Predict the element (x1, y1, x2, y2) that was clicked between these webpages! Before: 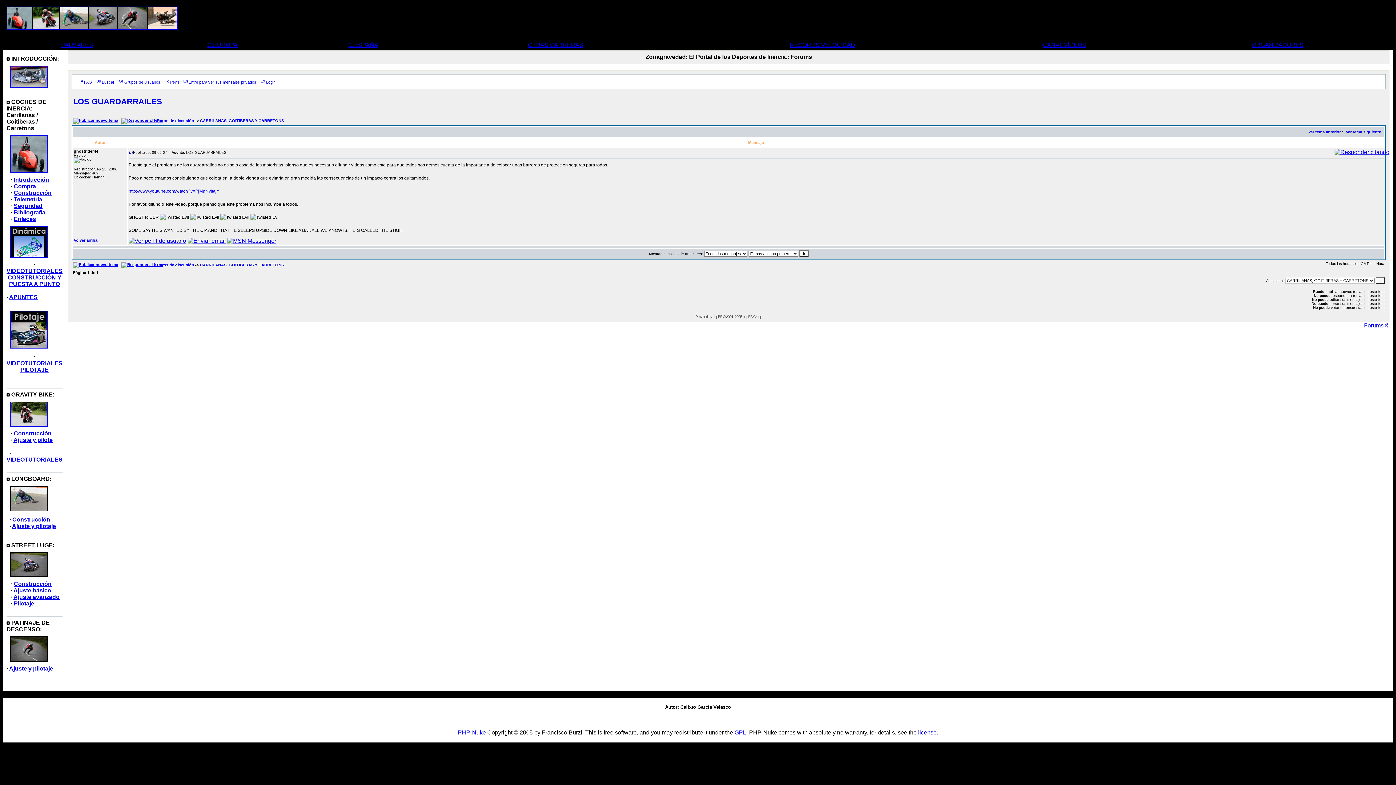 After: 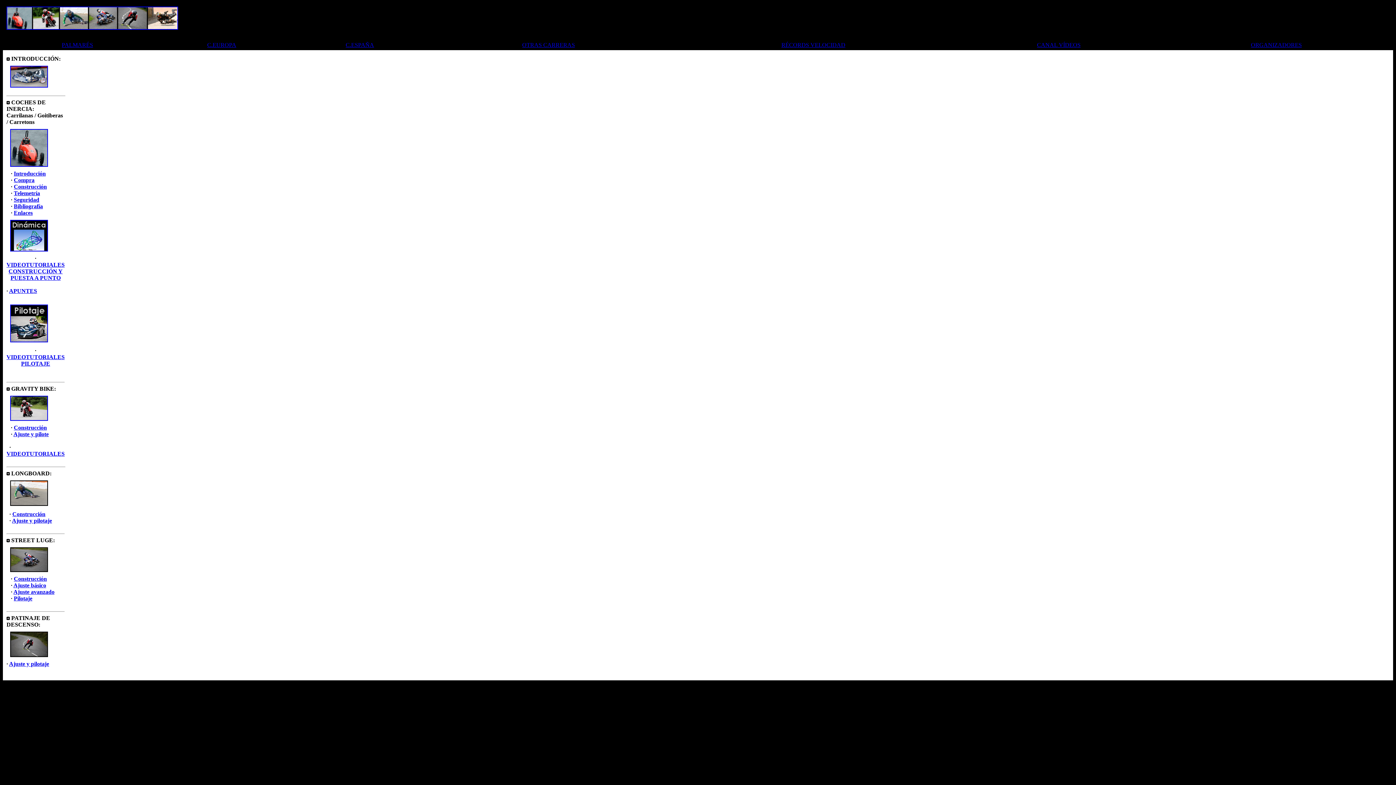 Action: bbox: (157, 262, 194, 267) label: Foros de discusión